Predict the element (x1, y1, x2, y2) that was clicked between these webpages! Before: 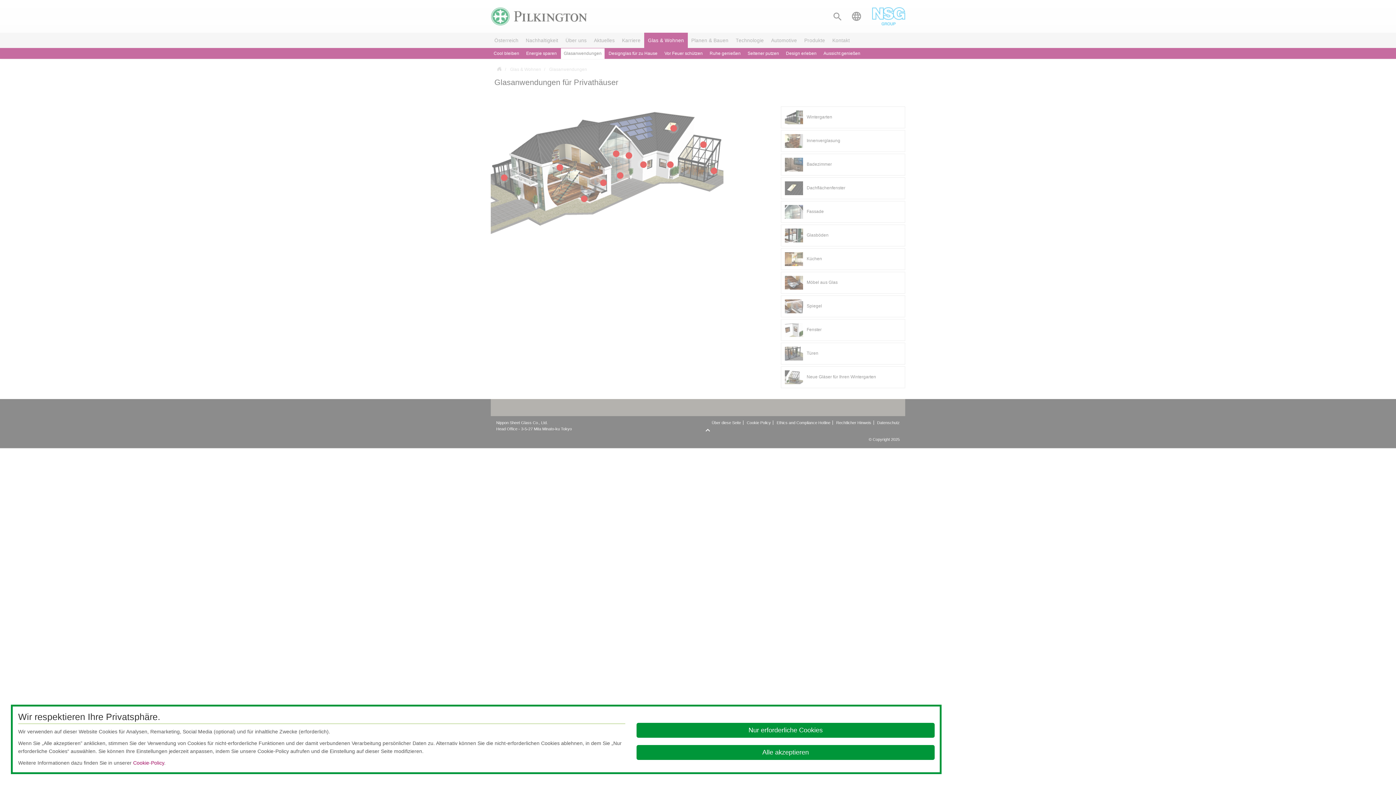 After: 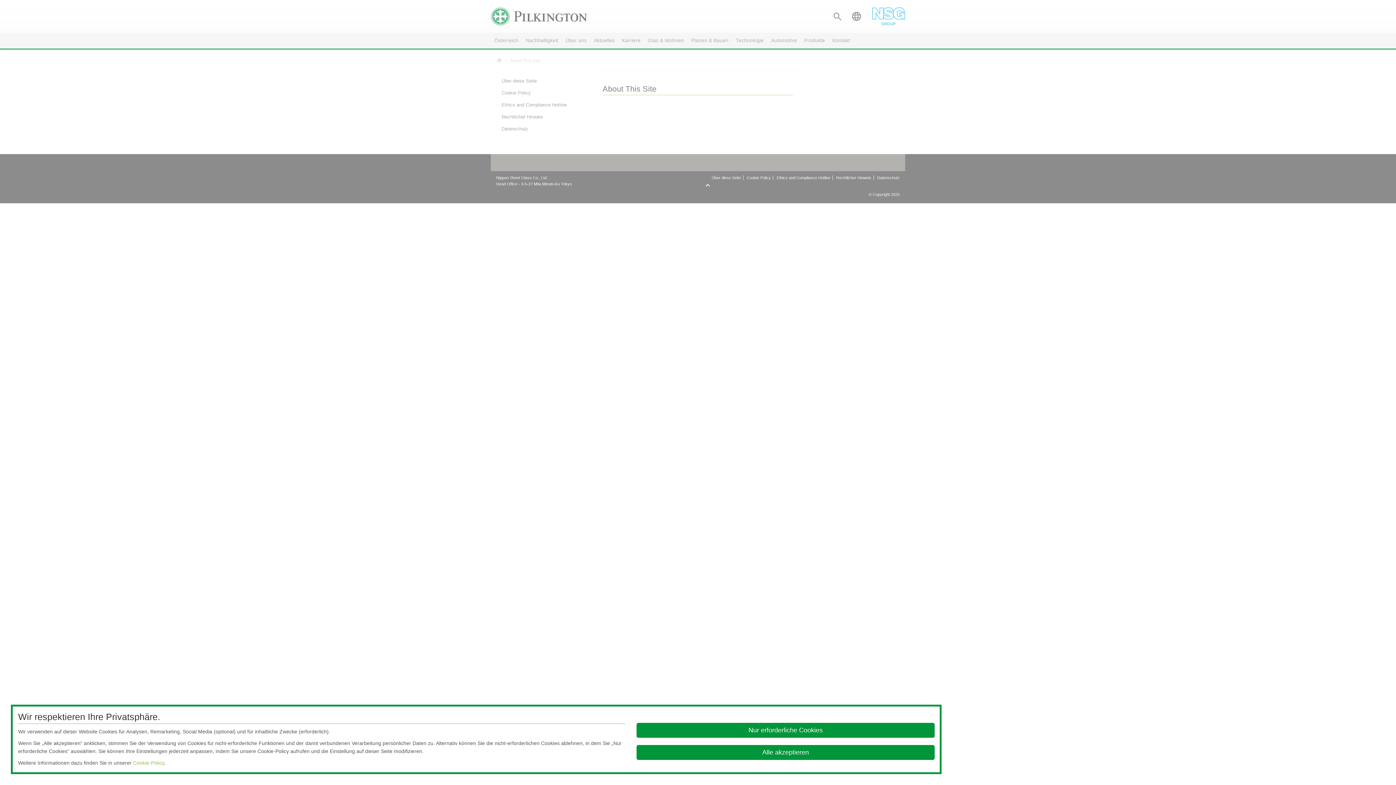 Action: label: Cookie-Policy bbox: (133, 760, 164, 766)